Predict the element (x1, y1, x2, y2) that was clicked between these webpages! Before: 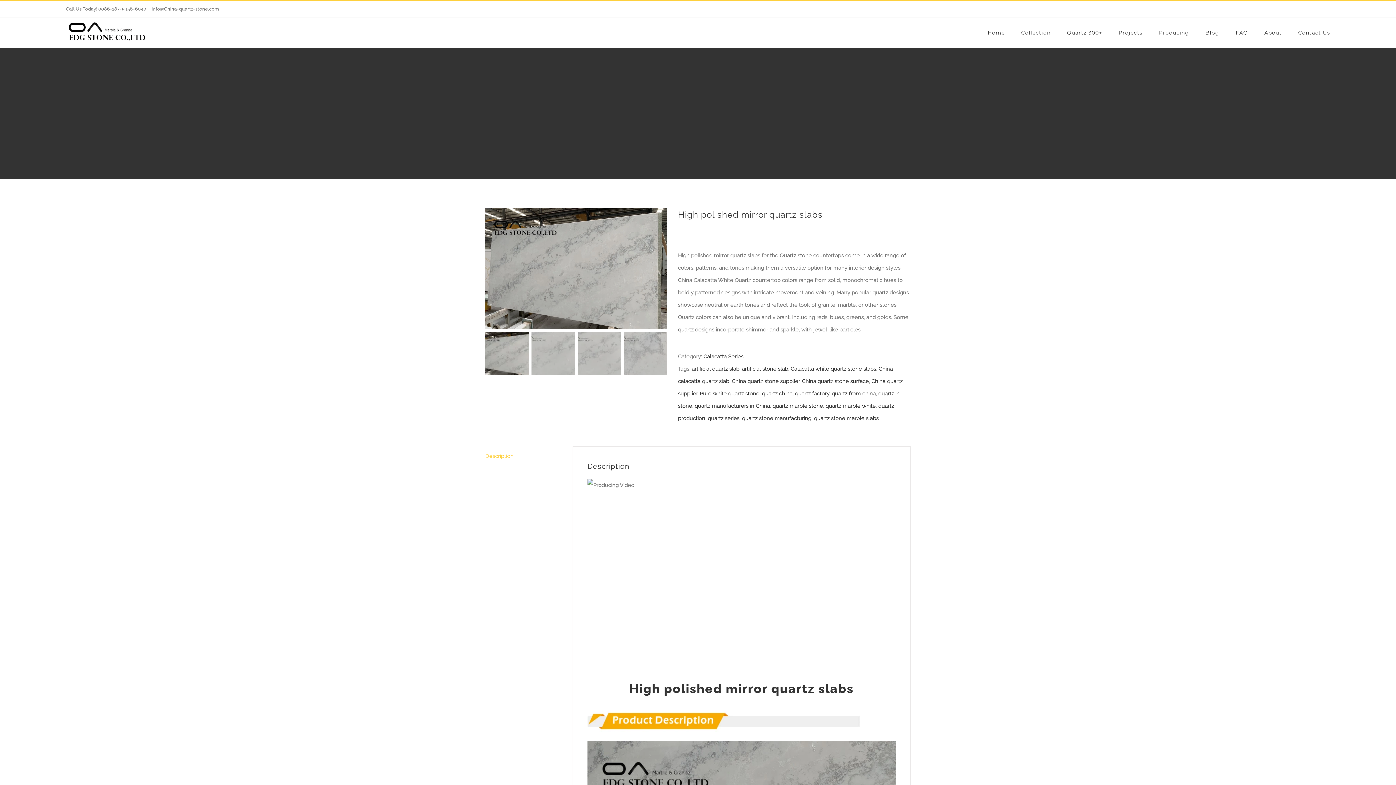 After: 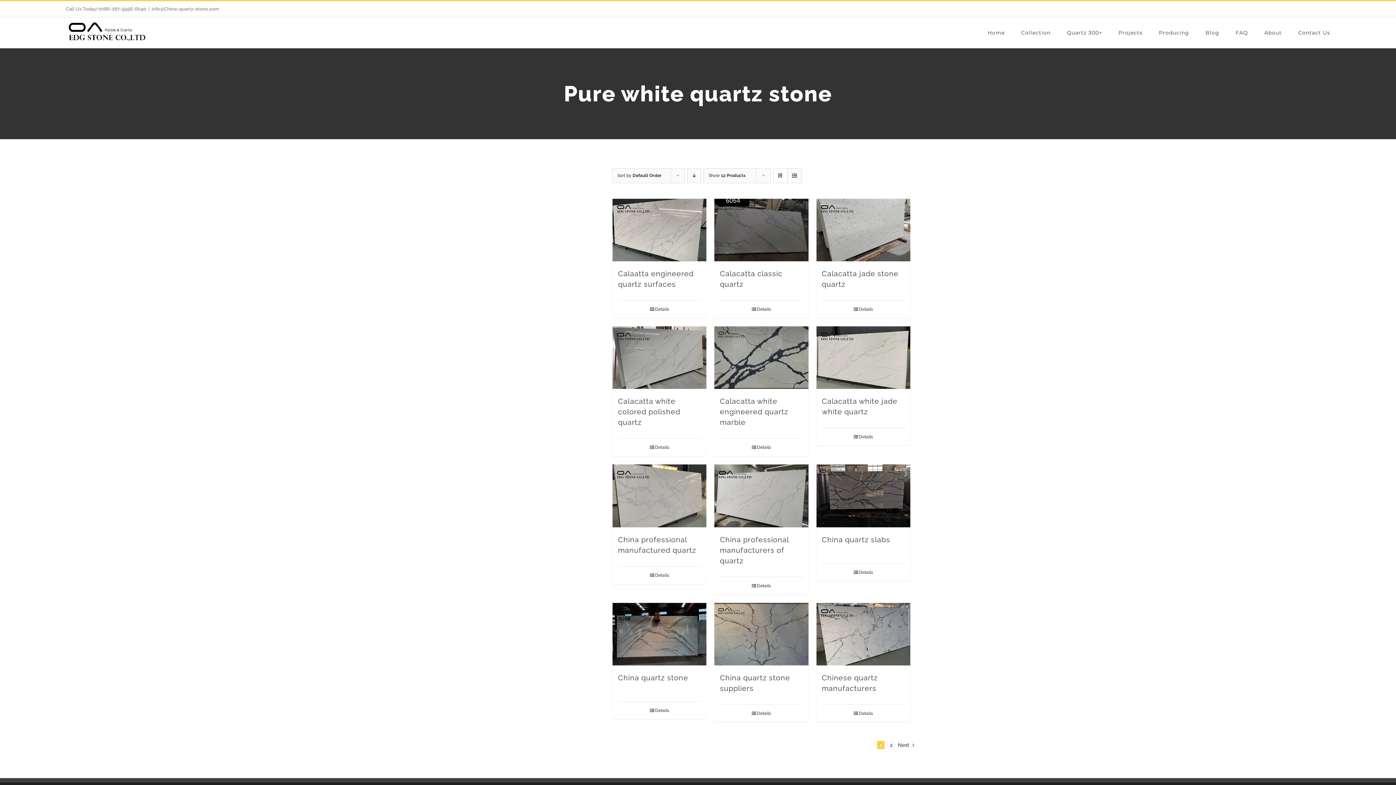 Action: label: Pure white quartz stone bbox: (700, 390, 759, 397)